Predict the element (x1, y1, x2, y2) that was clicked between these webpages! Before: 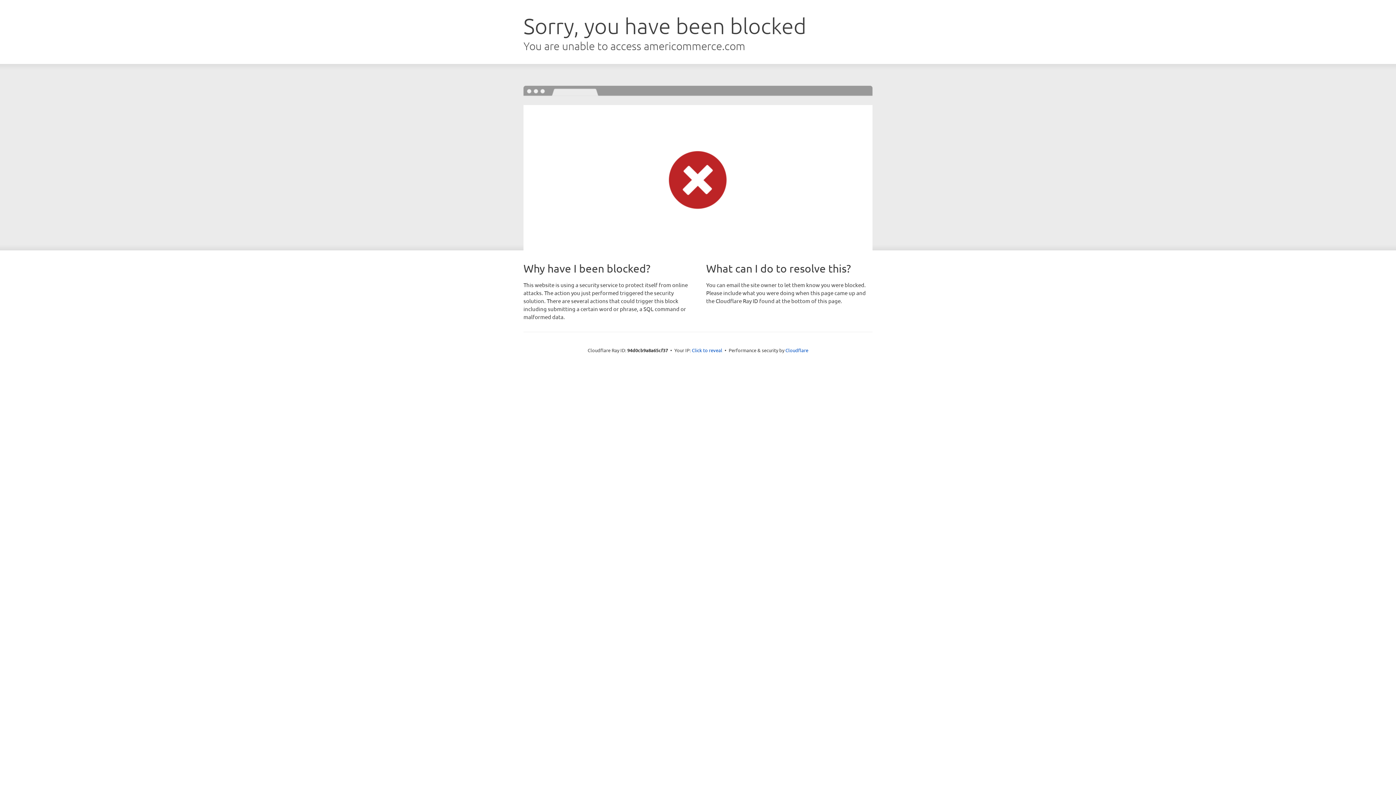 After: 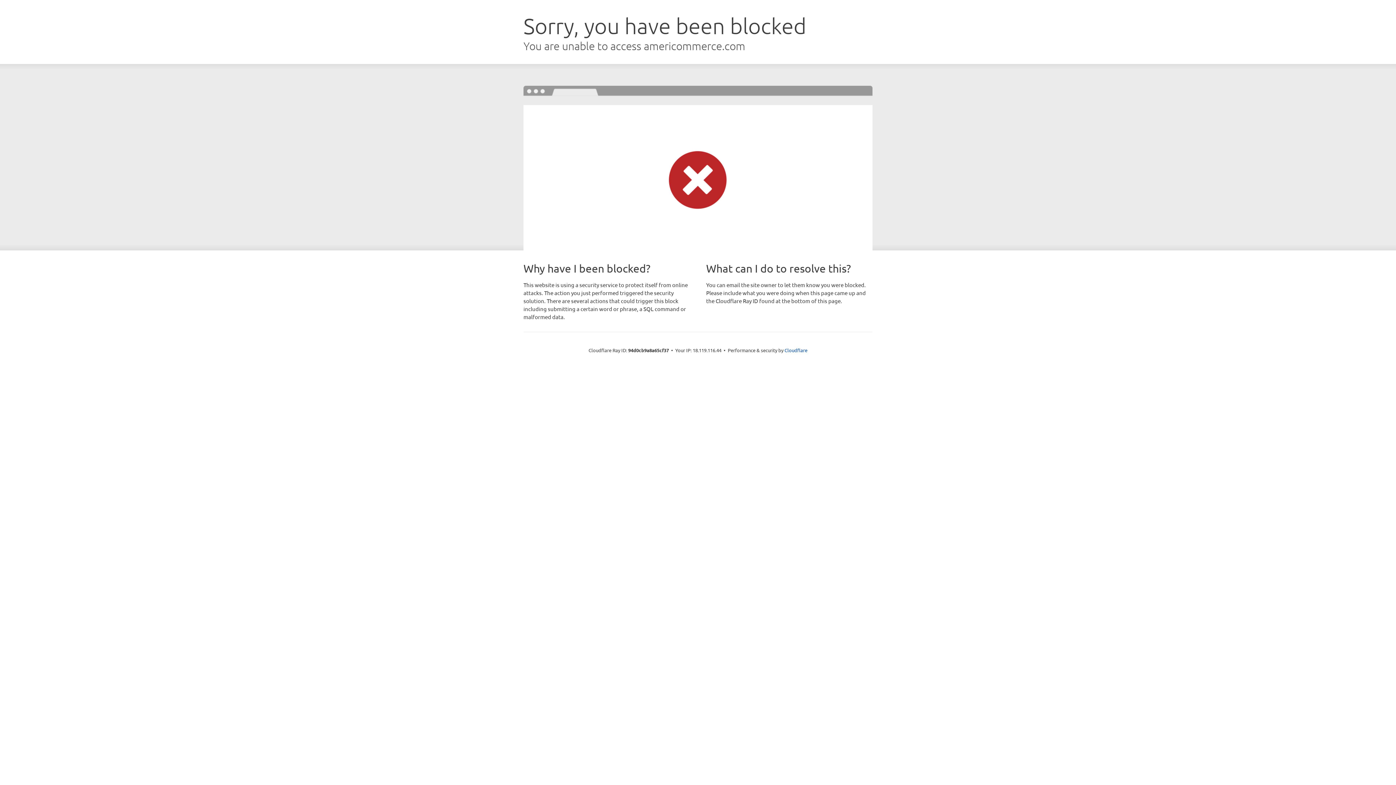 Action: bbox: (692, 346, 722, 353) label: Click to reveal